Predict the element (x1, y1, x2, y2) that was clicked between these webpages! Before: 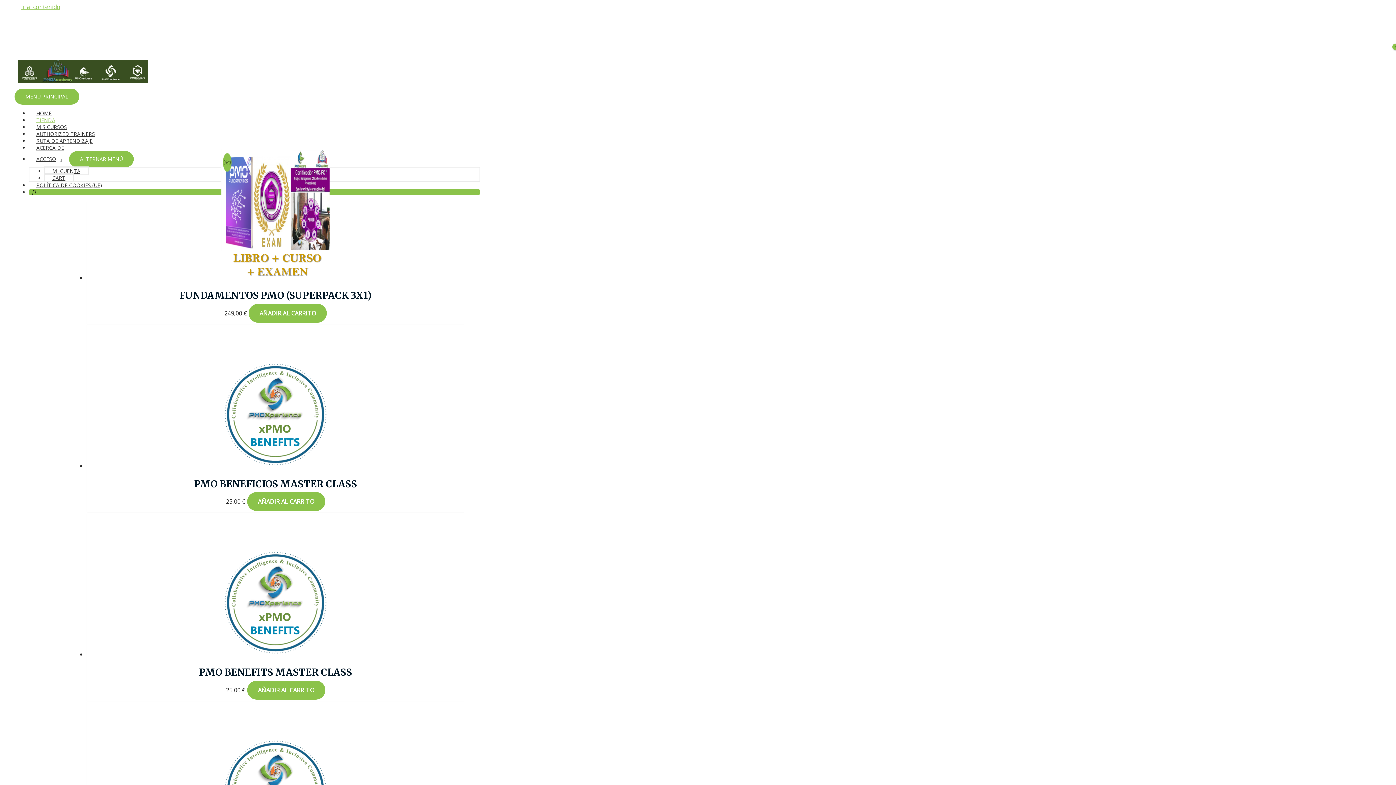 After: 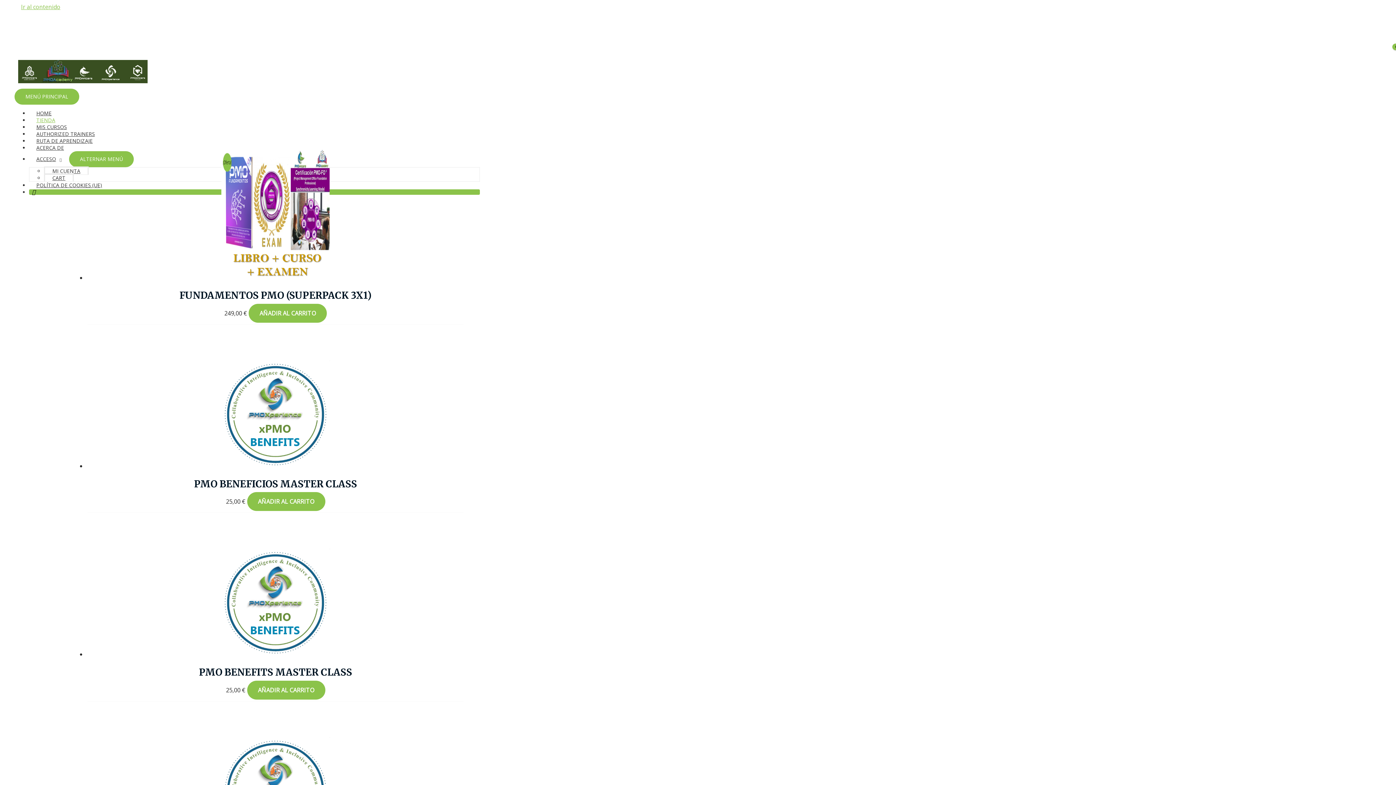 Action: bbox: (18, 77, 147, 85) label: PMO Academy